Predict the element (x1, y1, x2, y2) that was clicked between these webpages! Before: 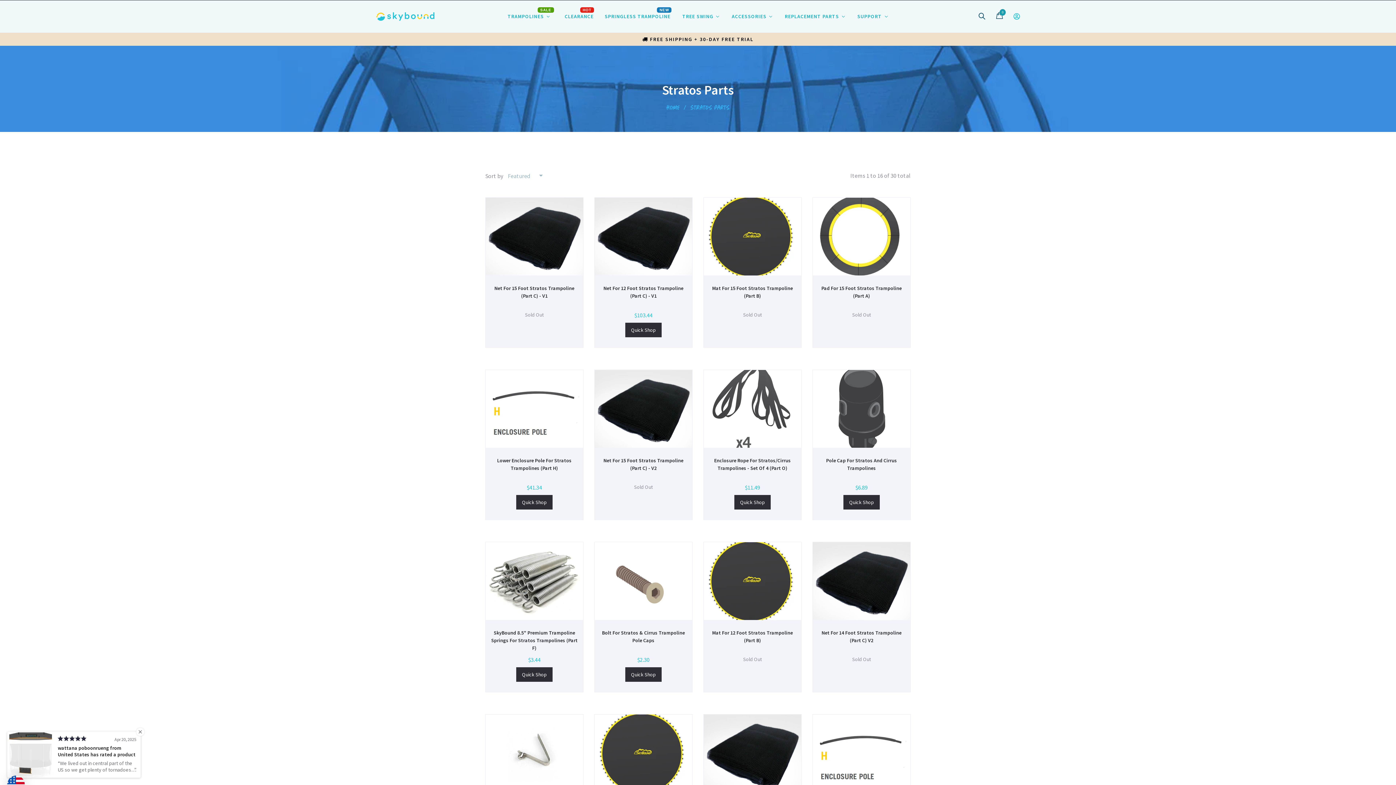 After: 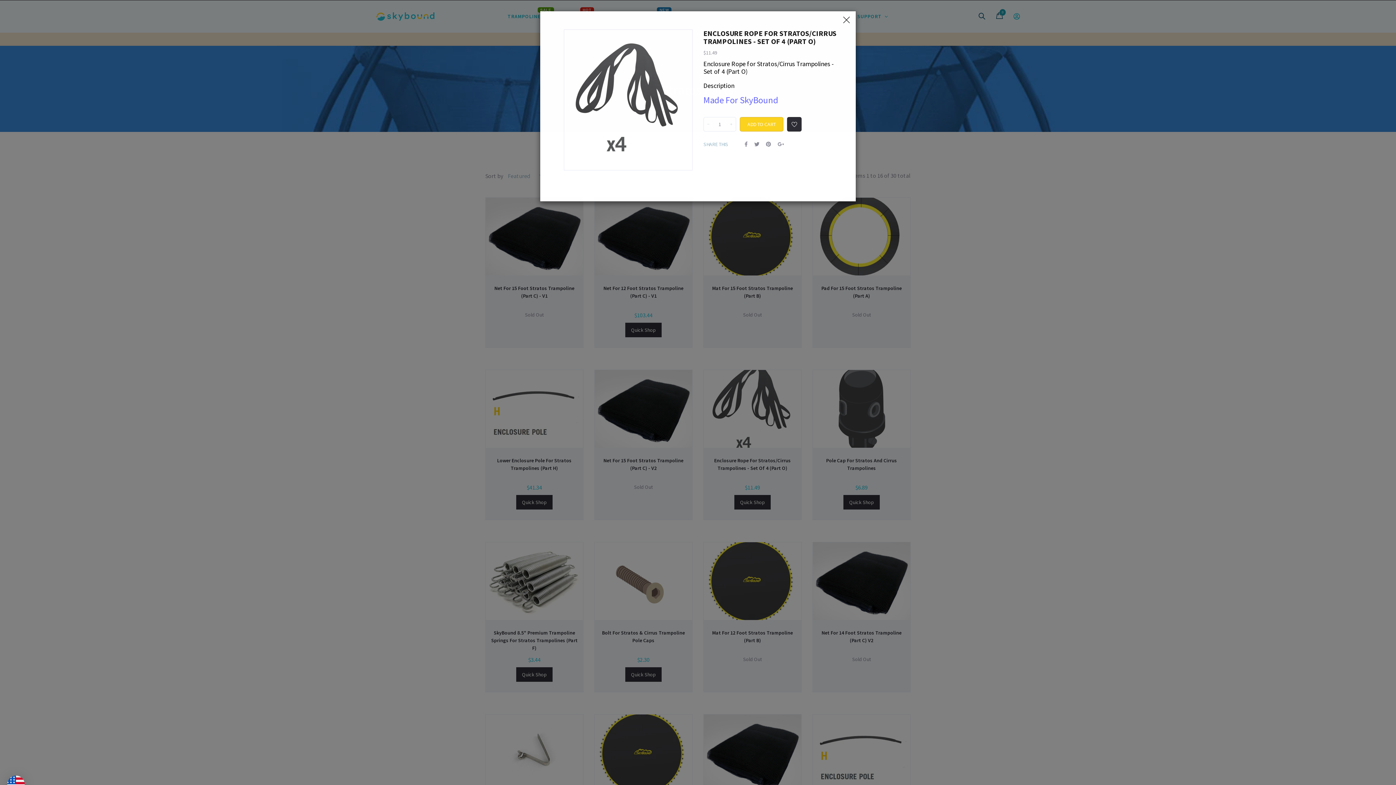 Action: bbox: (746, 440, 759, 451)